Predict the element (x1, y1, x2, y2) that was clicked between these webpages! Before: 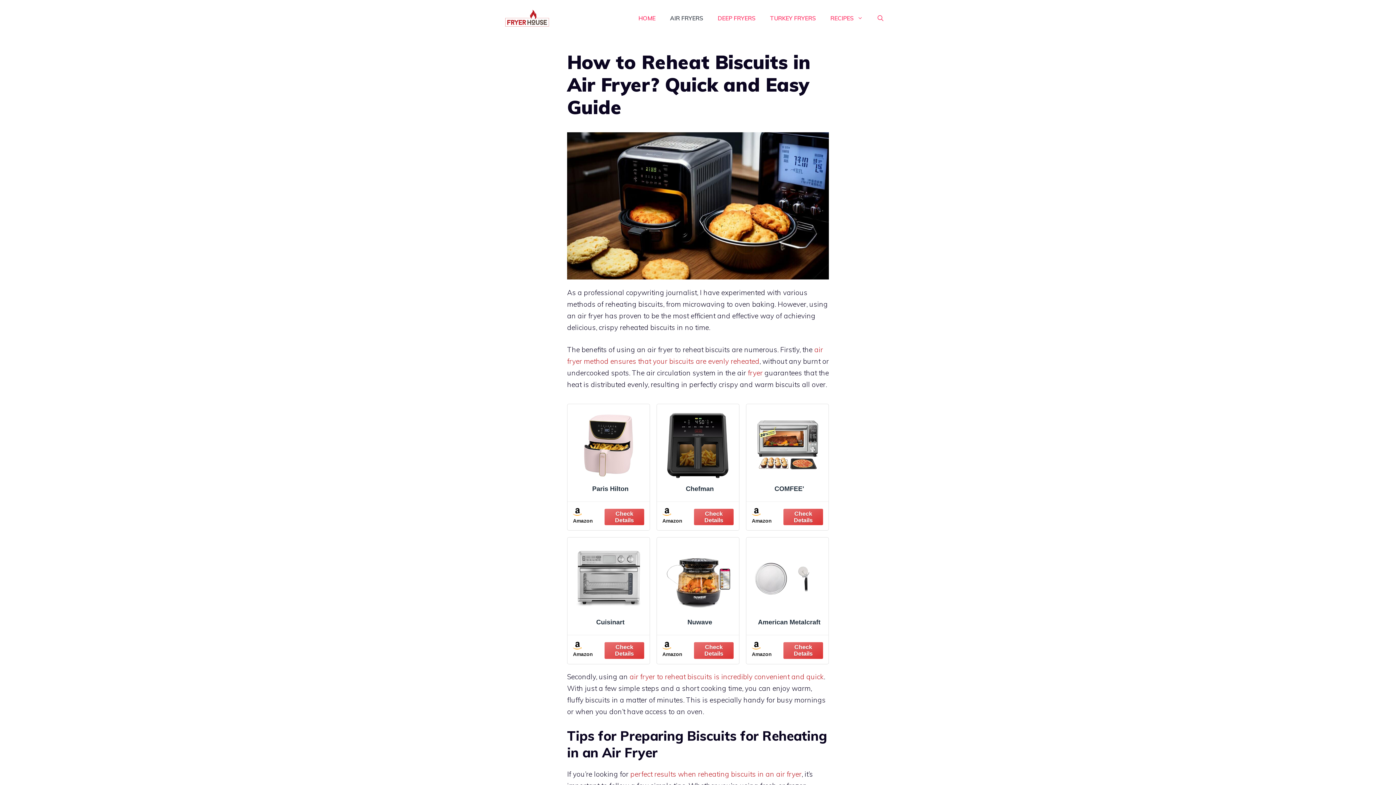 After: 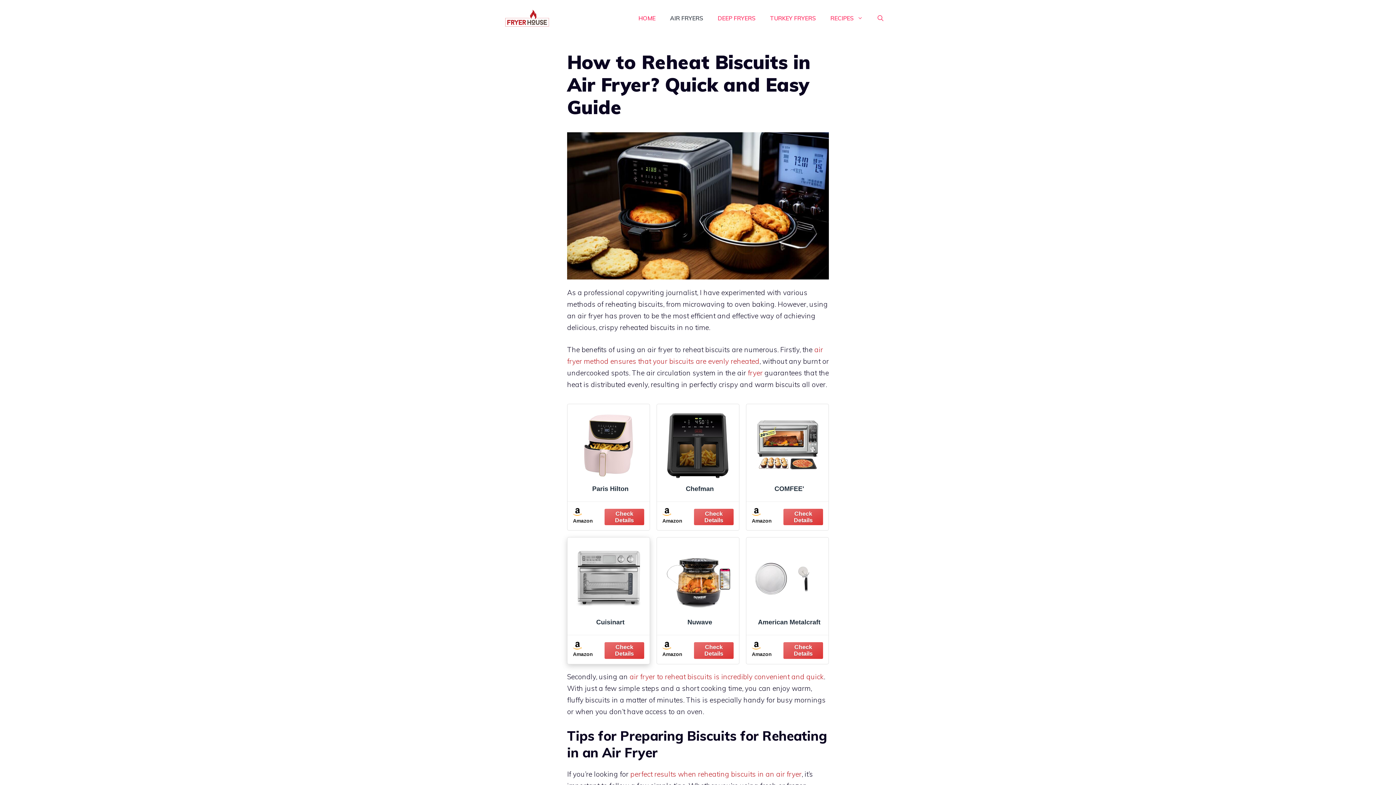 Action: bbox: (571, 543, 646, 633) label: Cuisinart